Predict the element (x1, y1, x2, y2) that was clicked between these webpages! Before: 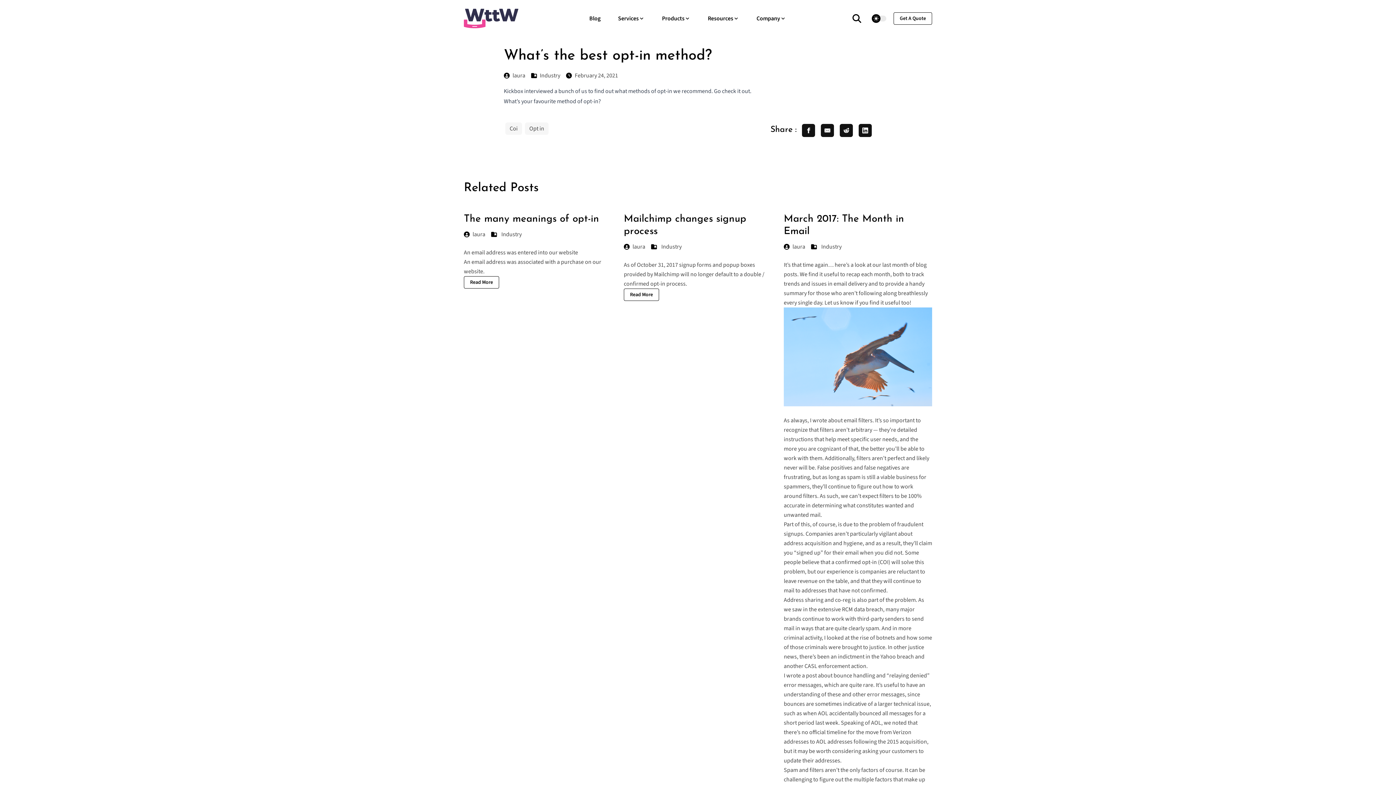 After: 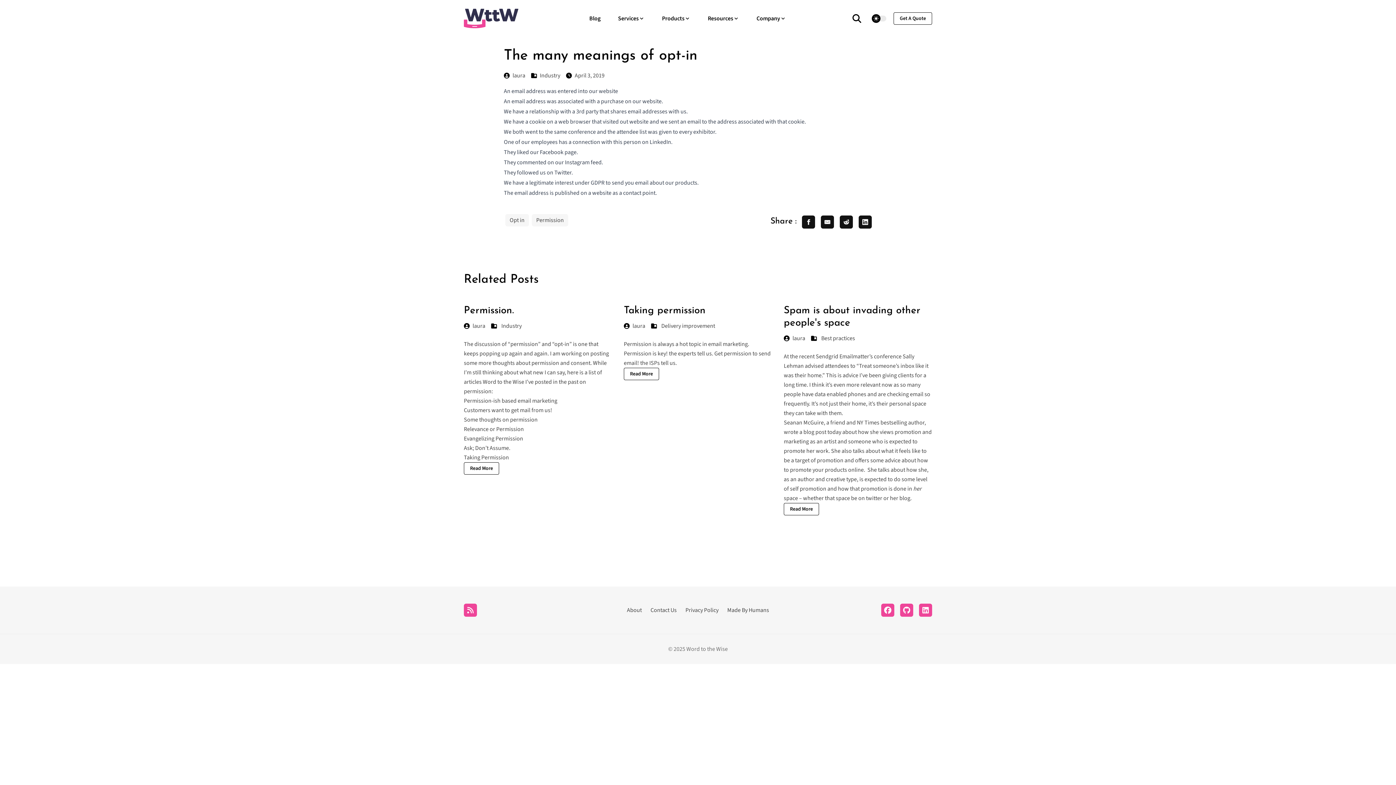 Action: label: Read More bbox: (464, 276, 499, 288)